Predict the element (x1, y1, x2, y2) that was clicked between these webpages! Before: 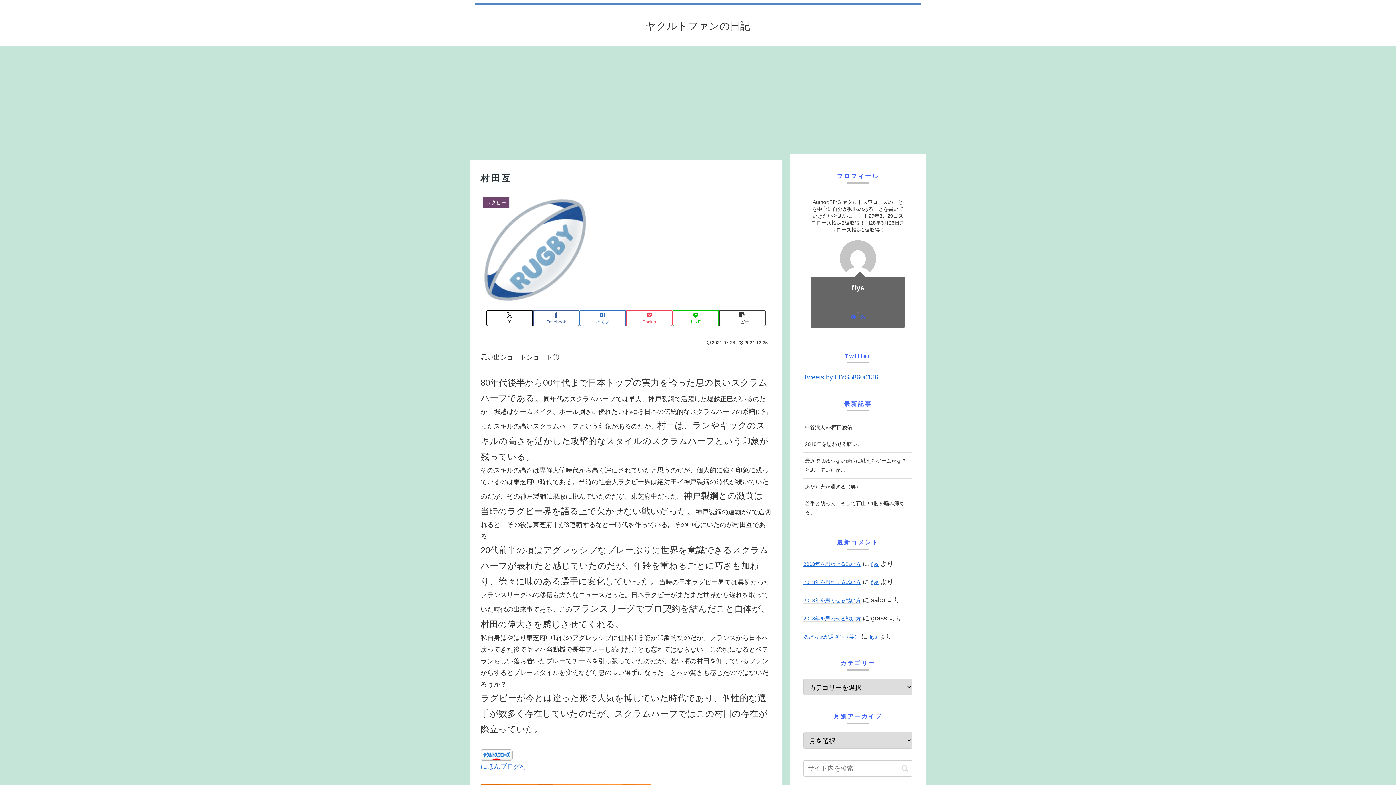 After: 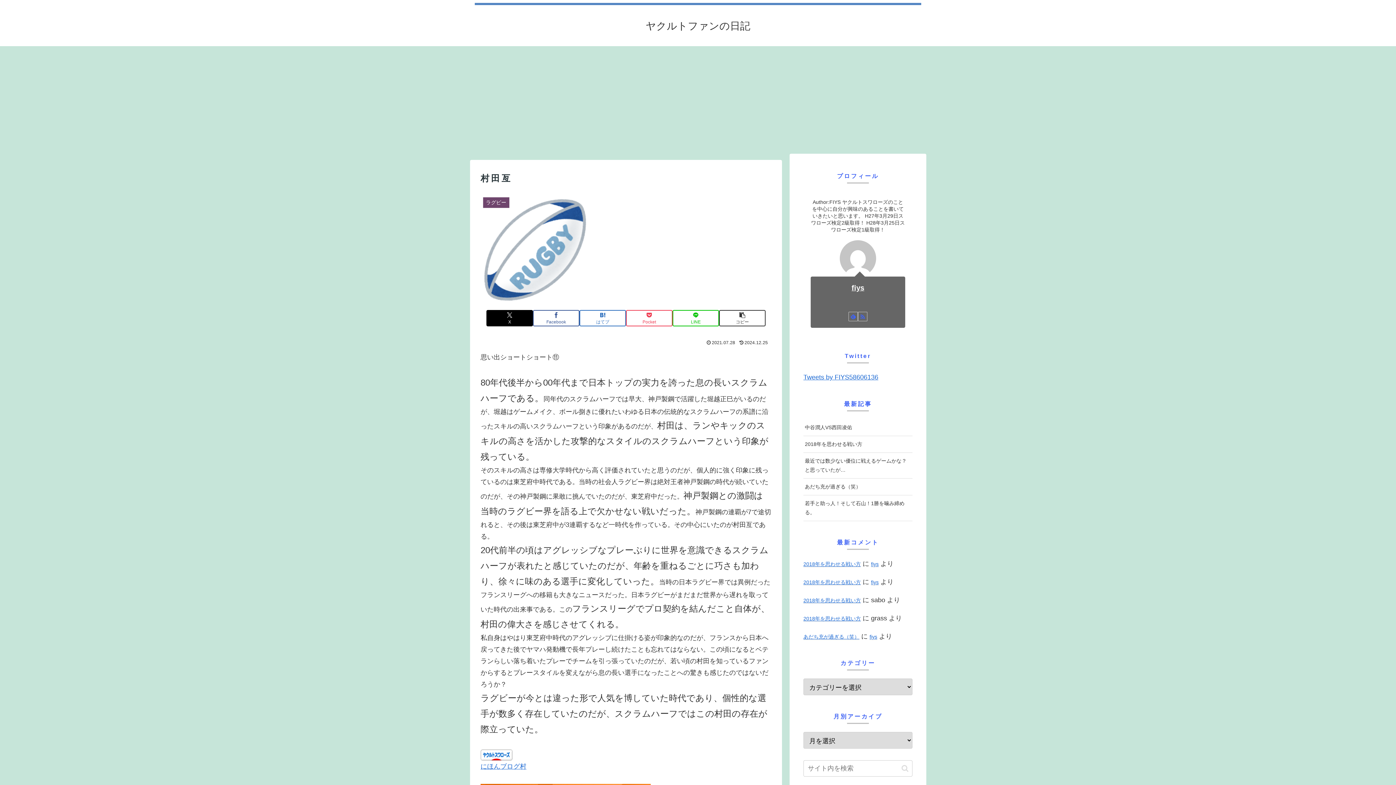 Action: bbox: (486, 310, 533, 326) label: Xでシェア